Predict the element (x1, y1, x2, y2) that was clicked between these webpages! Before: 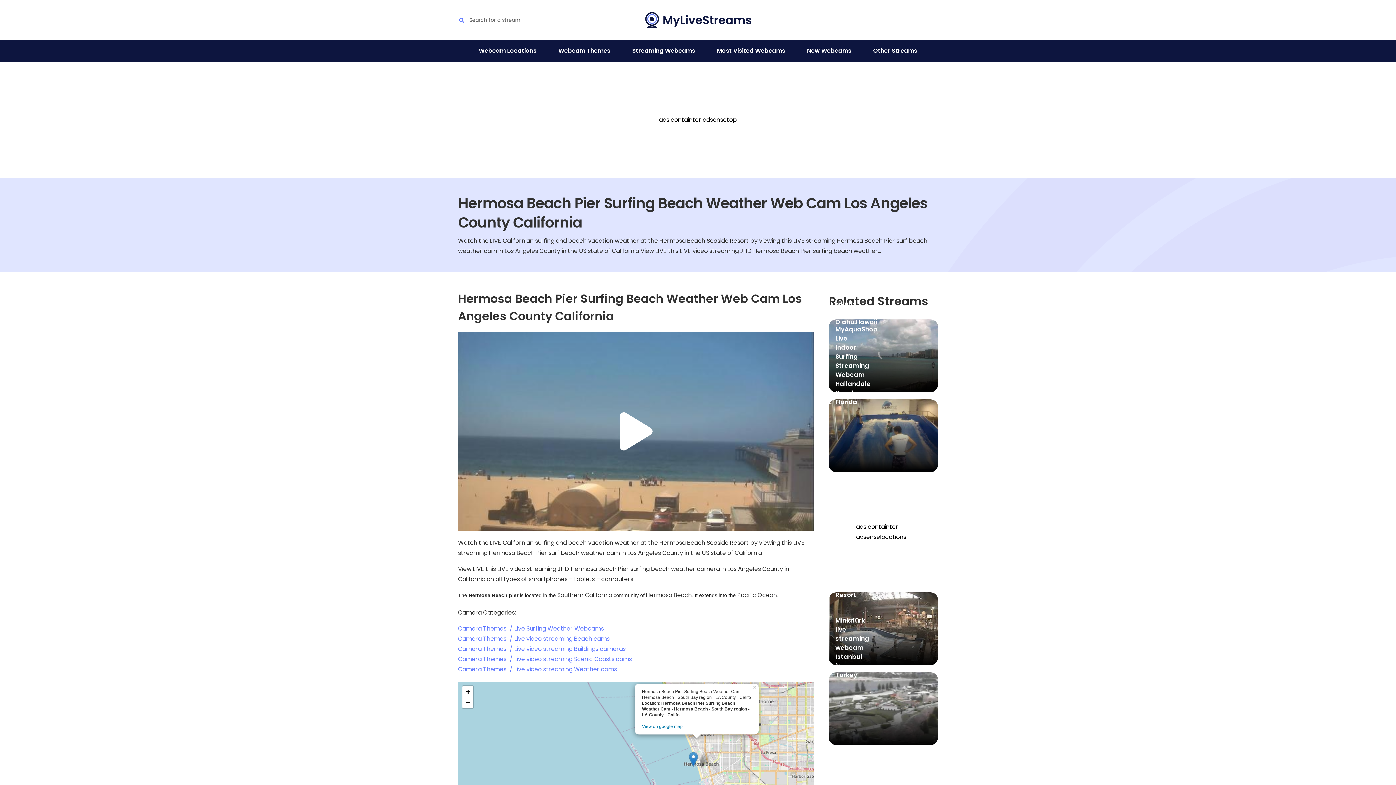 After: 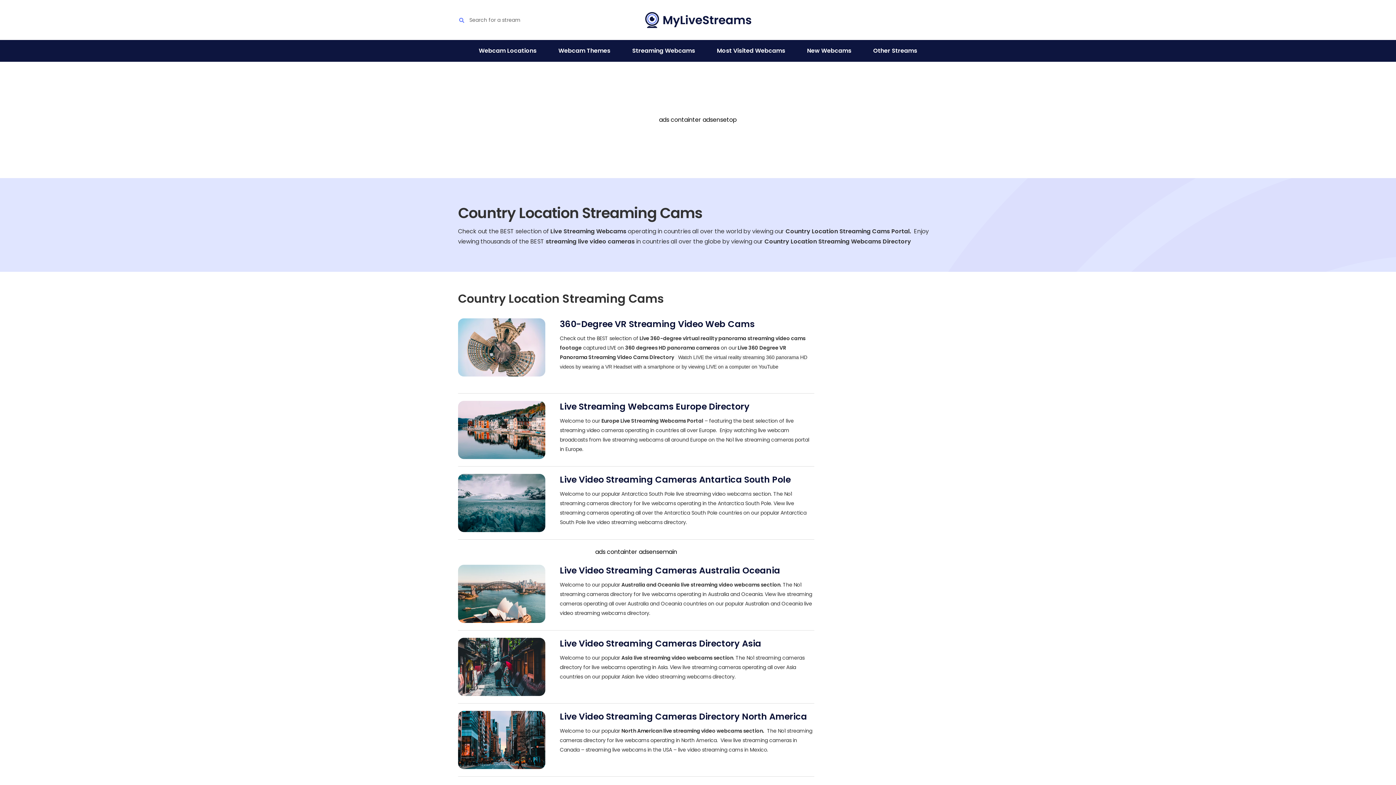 Action: label: Webcam Locations bbox: (471, 40, 544, 61)